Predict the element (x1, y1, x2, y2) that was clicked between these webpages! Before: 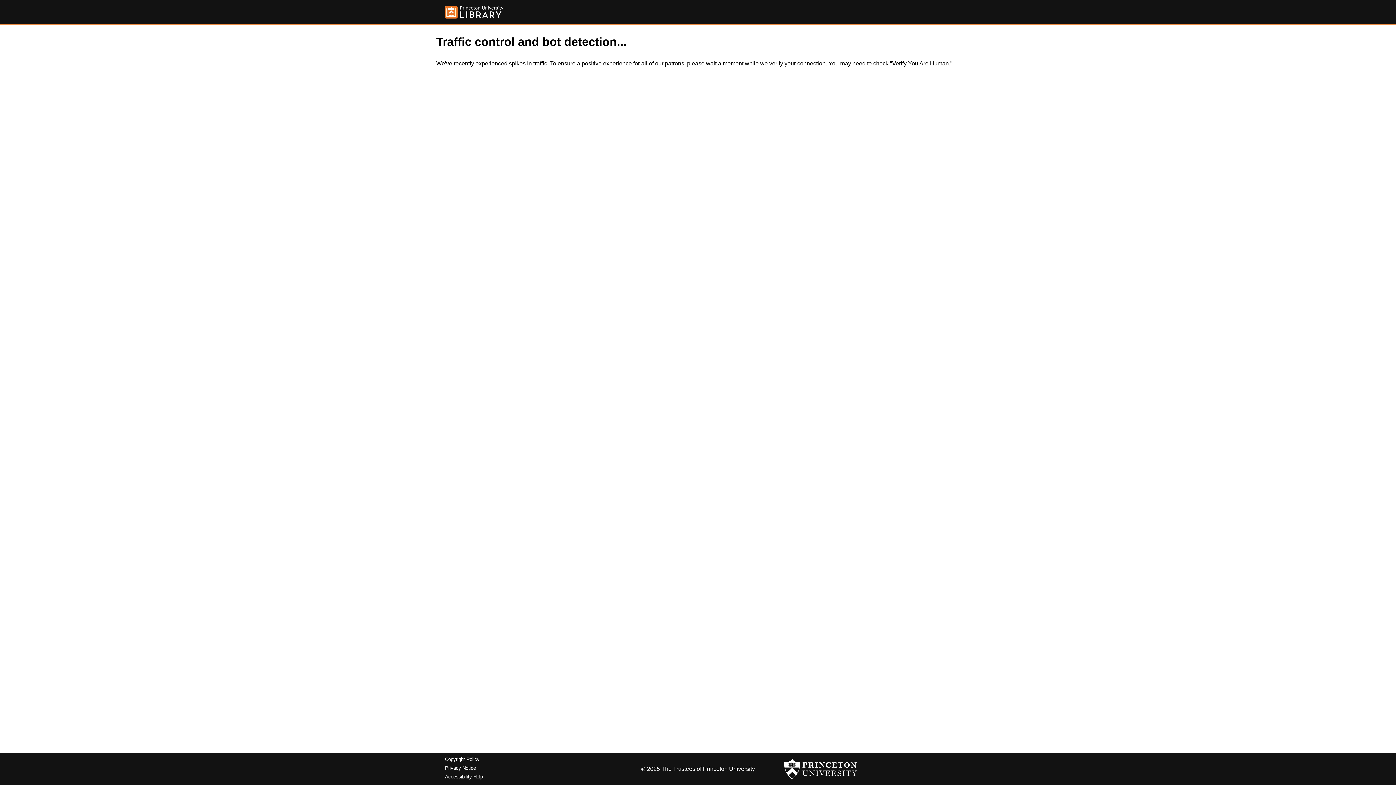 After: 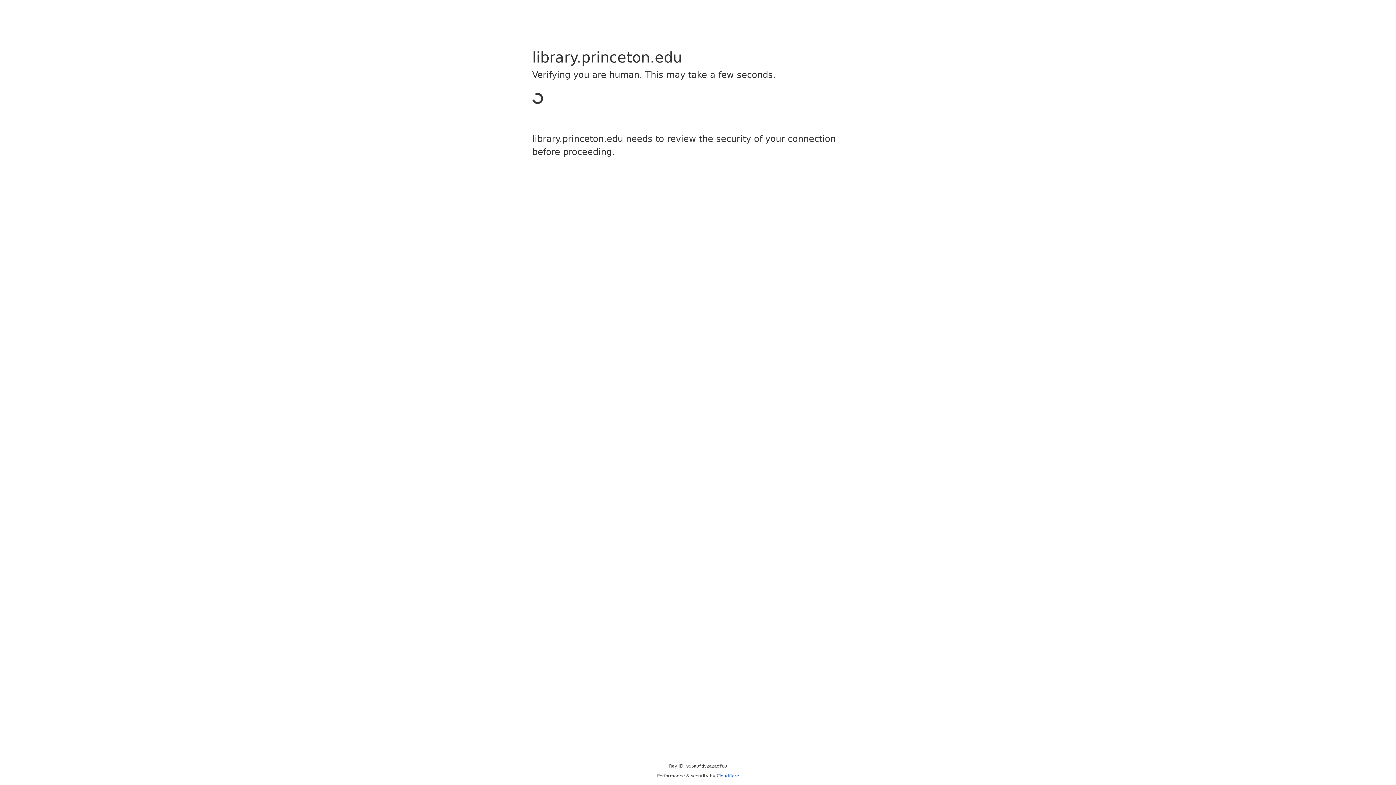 Action: bbox: (445, 5, 503, 18)